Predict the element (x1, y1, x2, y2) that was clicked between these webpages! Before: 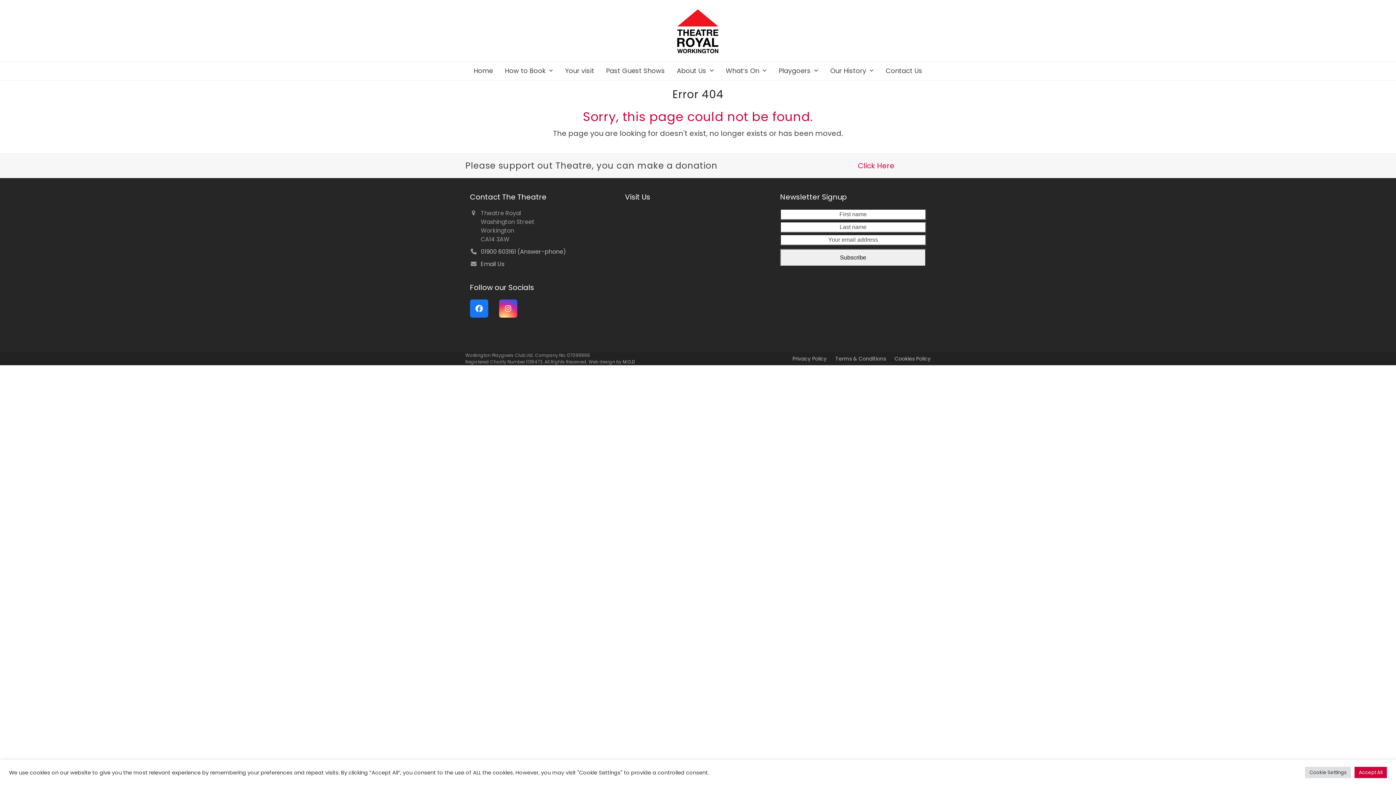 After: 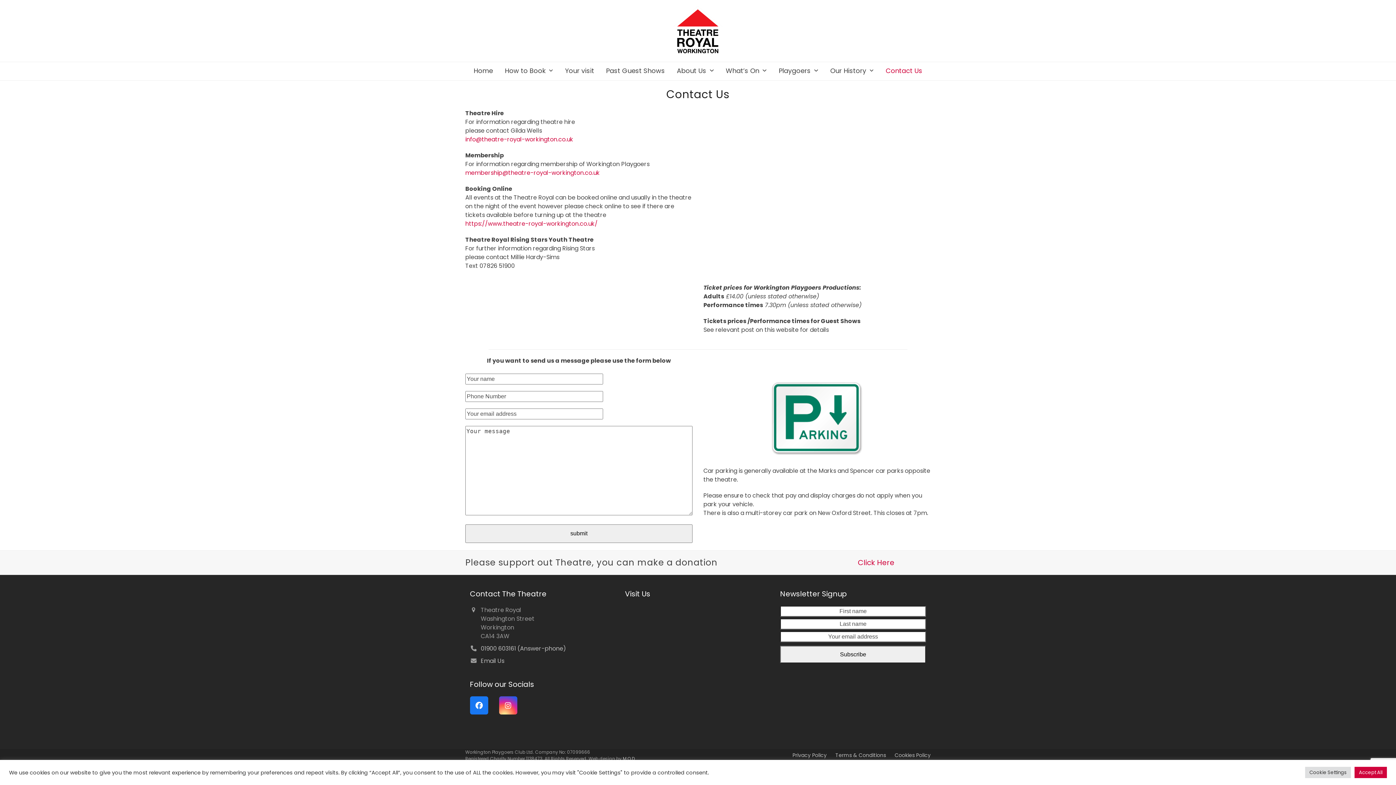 Action: bbox: (880, 62, 927, 80) label: Contact Us